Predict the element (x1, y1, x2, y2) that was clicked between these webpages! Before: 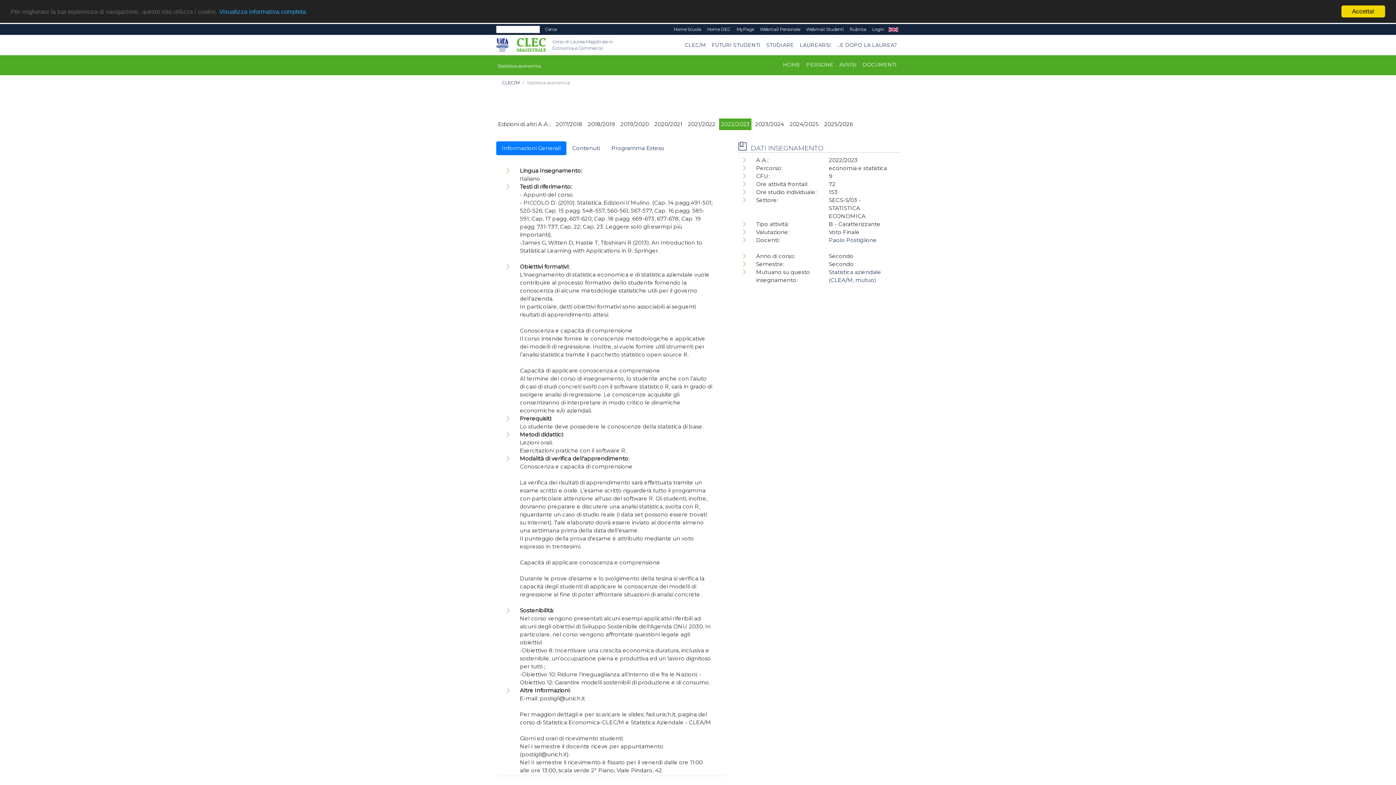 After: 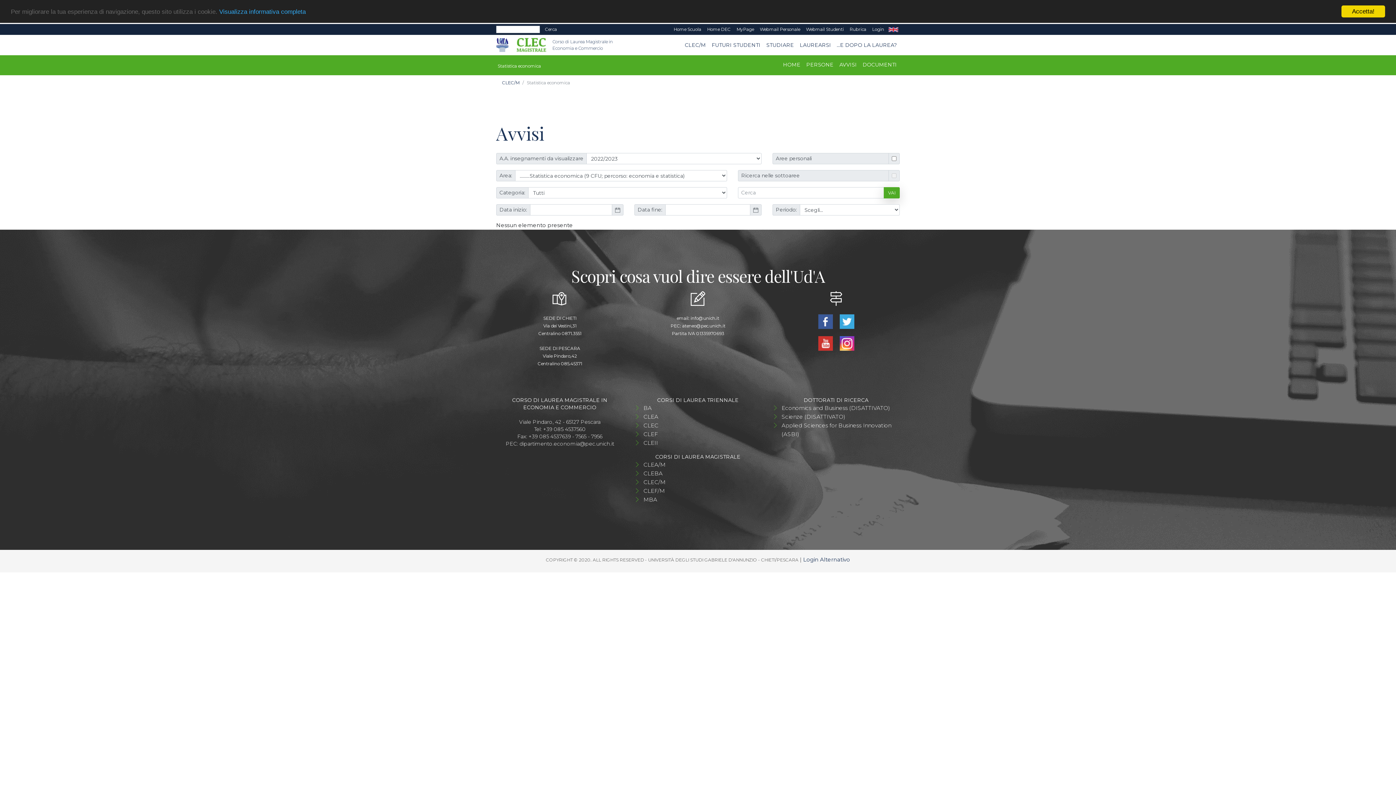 Action: label: AVVISI bbox: (836, 58, 860, 71)